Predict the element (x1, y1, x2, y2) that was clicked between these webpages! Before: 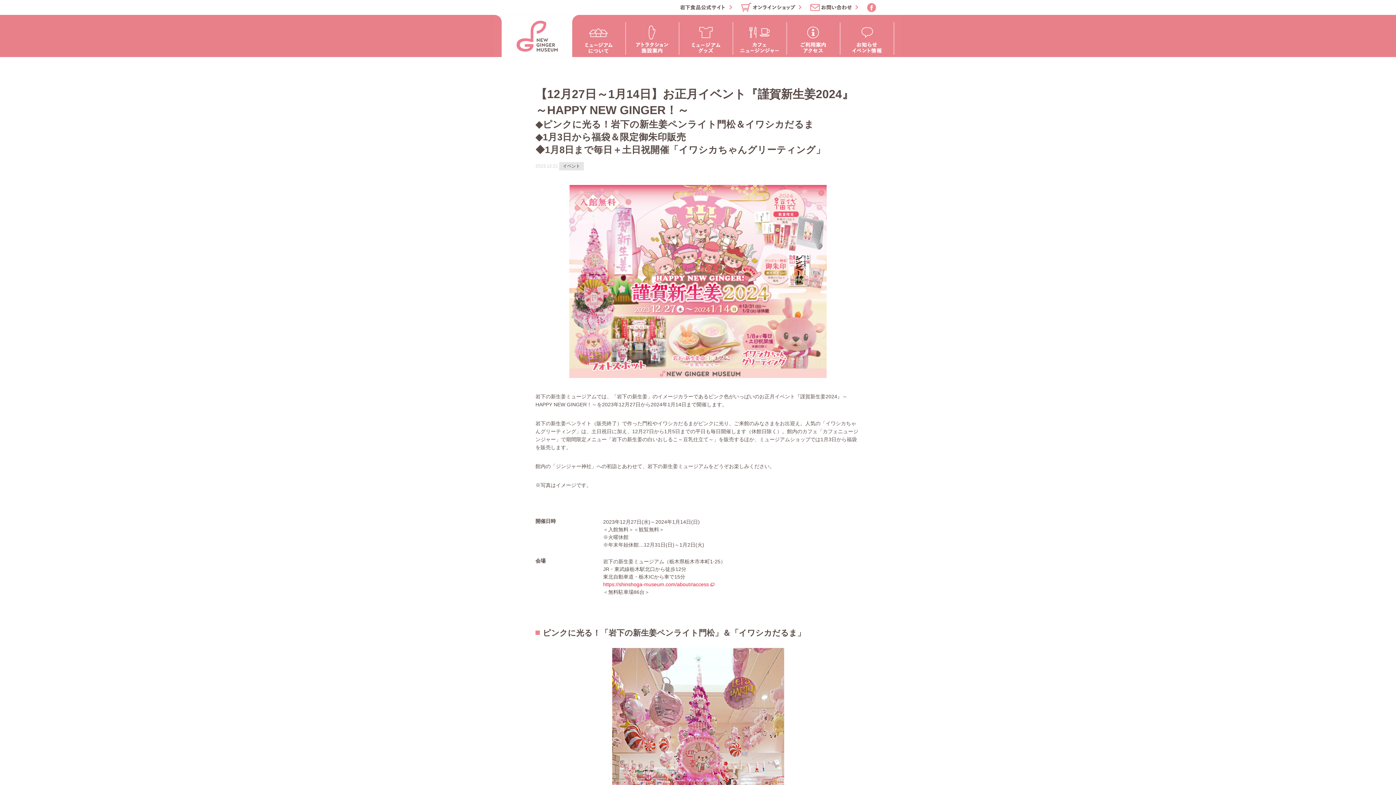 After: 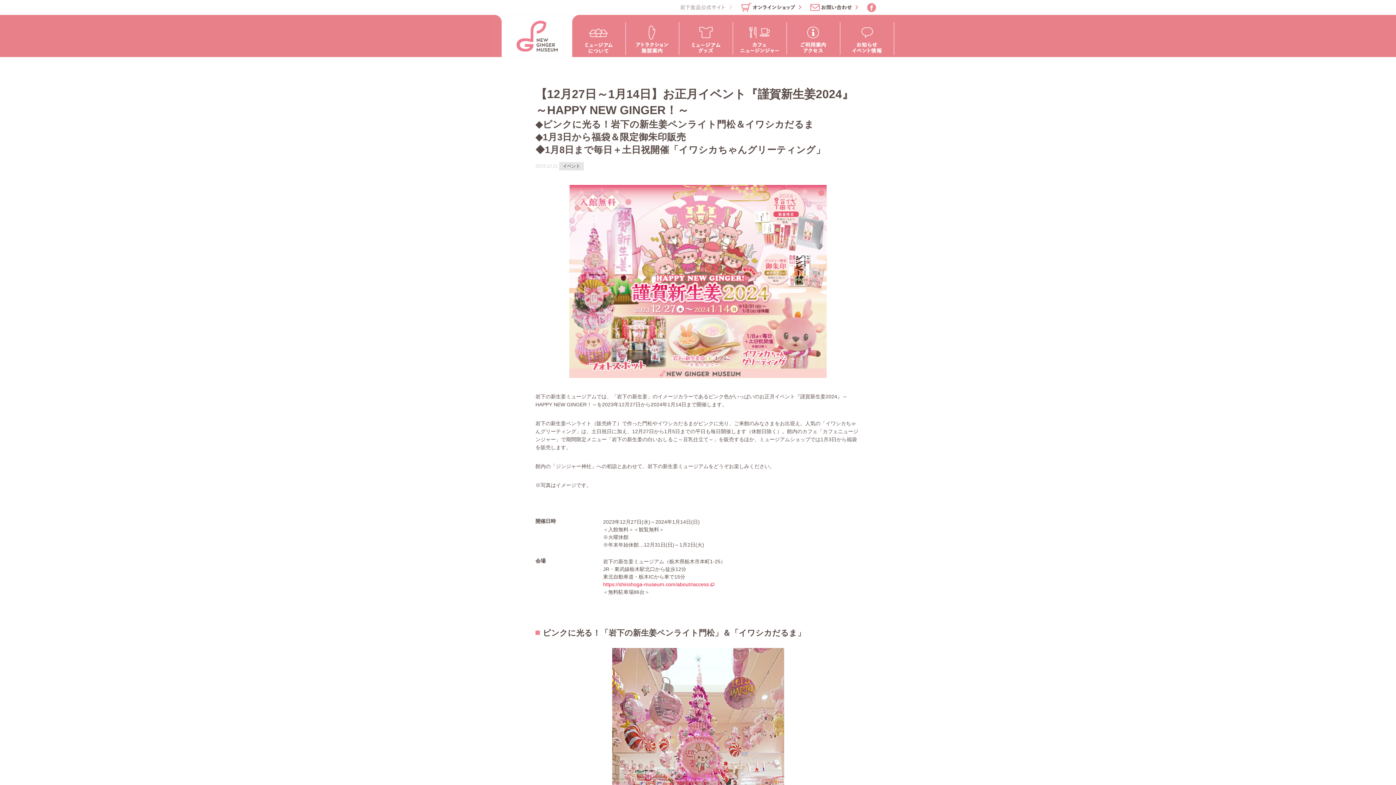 Action: bbox: (680, 2, 732, 8)